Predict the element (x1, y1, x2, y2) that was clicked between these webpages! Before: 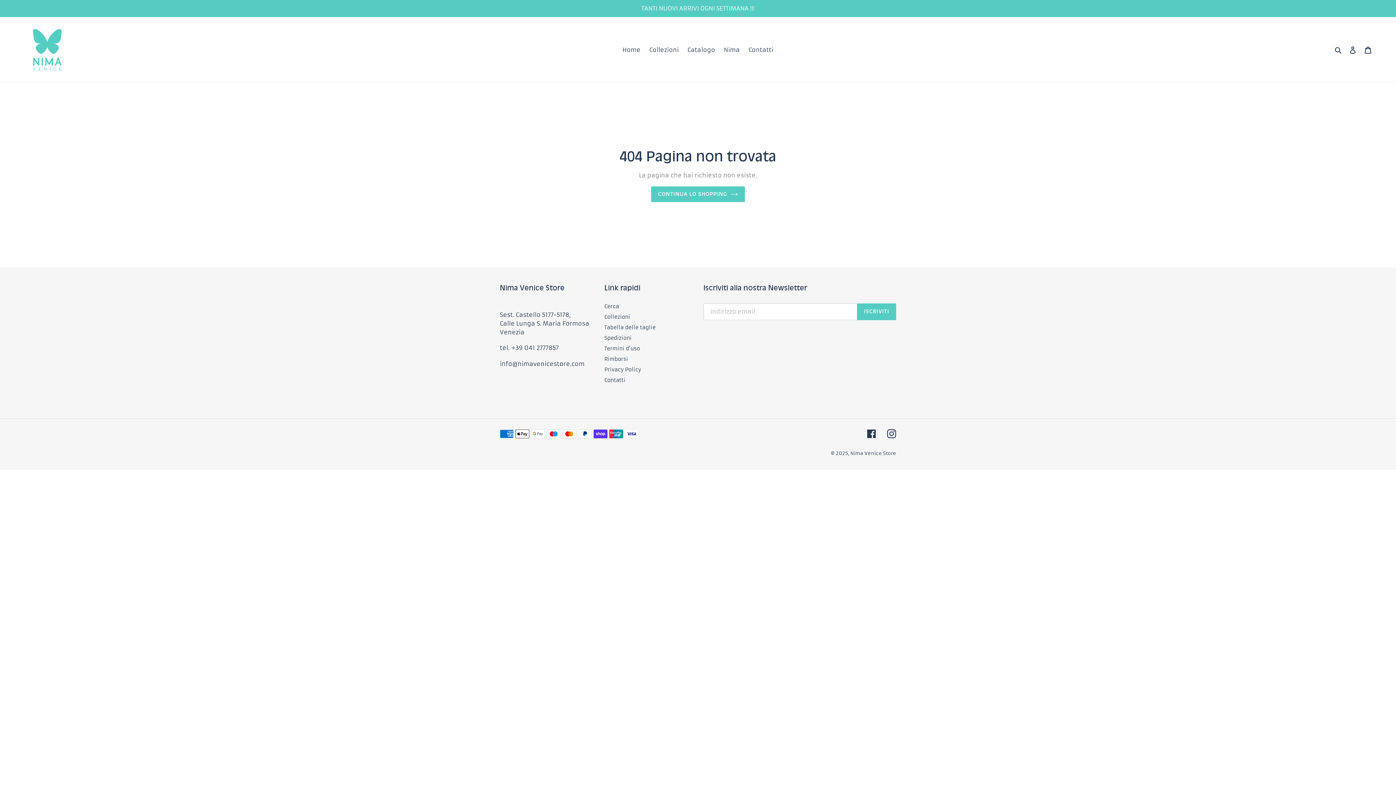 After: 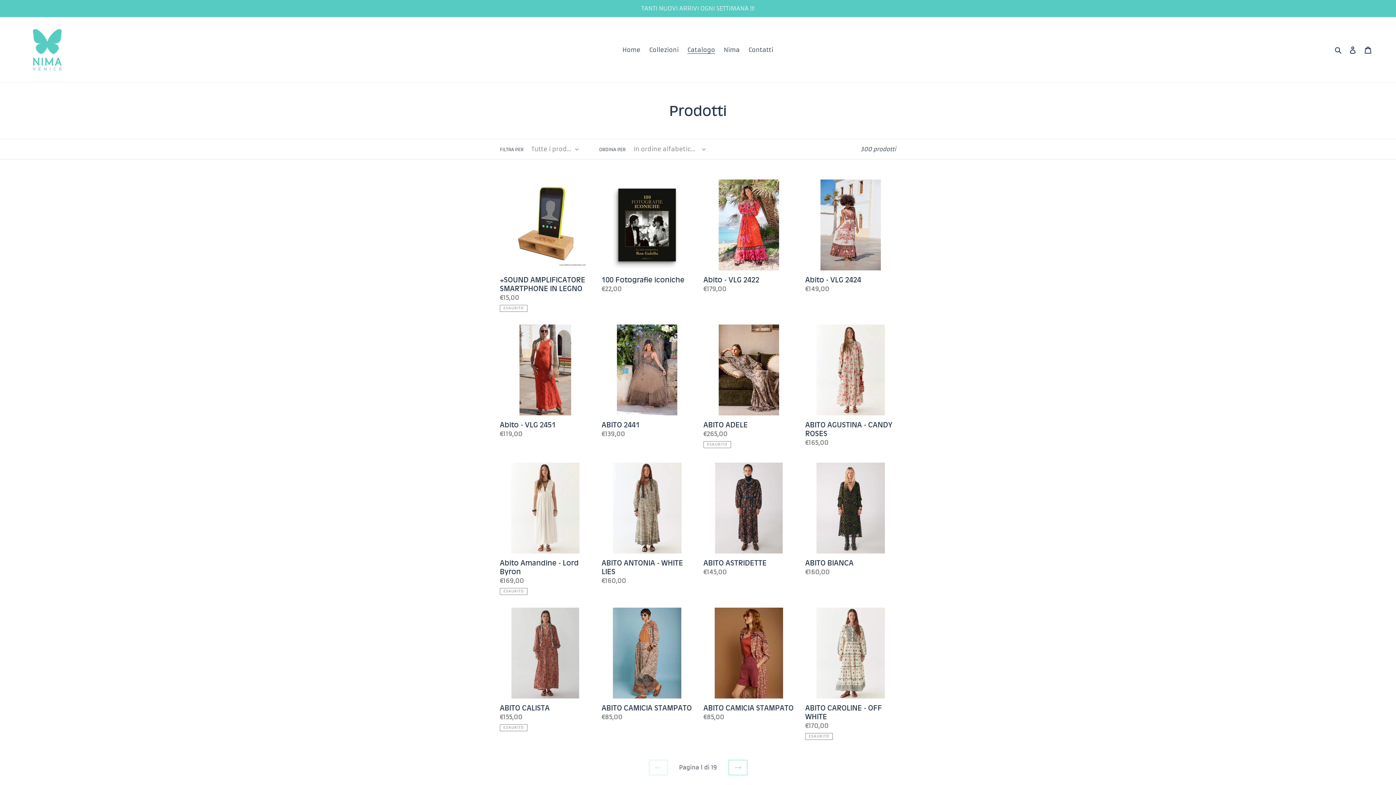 Action: bbox: (684, 44, 718, 55) label: Catalogo